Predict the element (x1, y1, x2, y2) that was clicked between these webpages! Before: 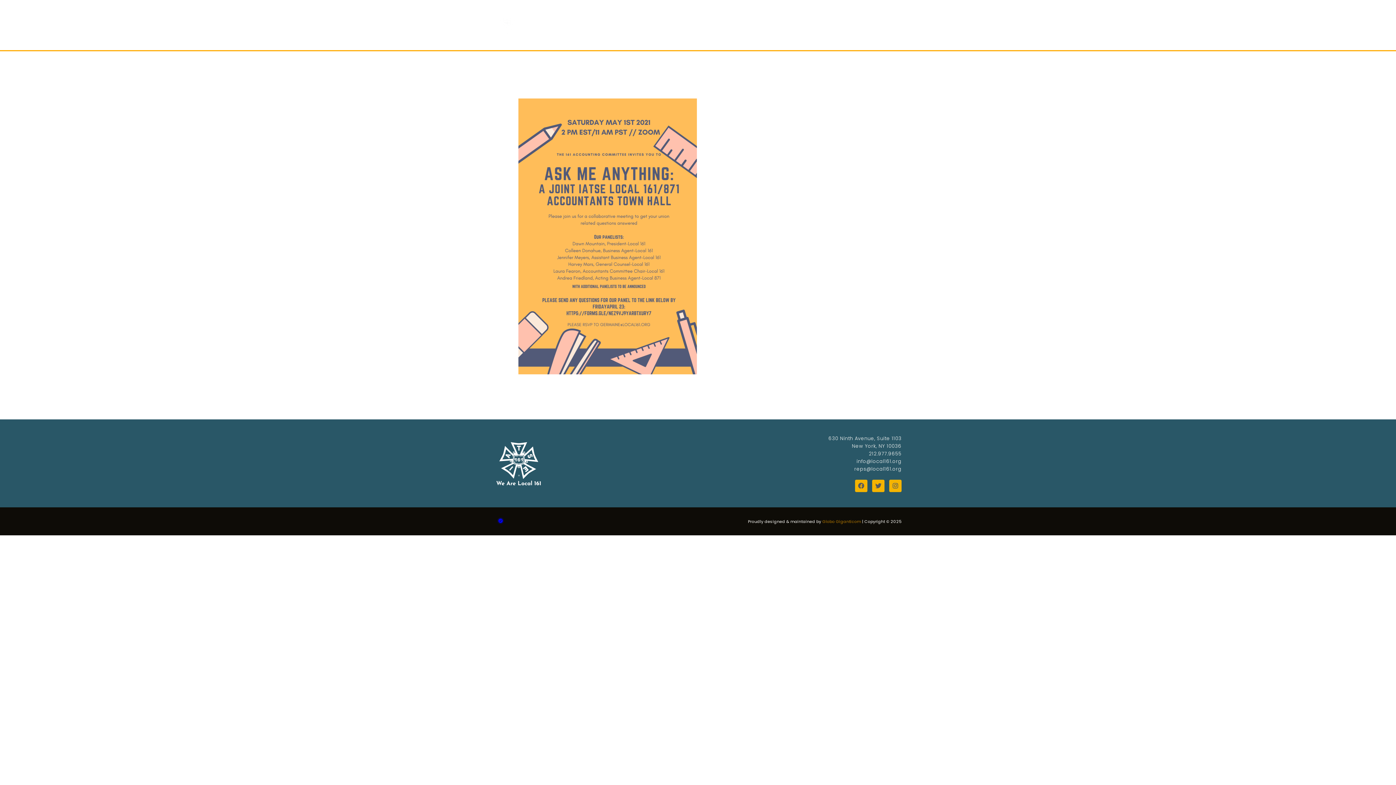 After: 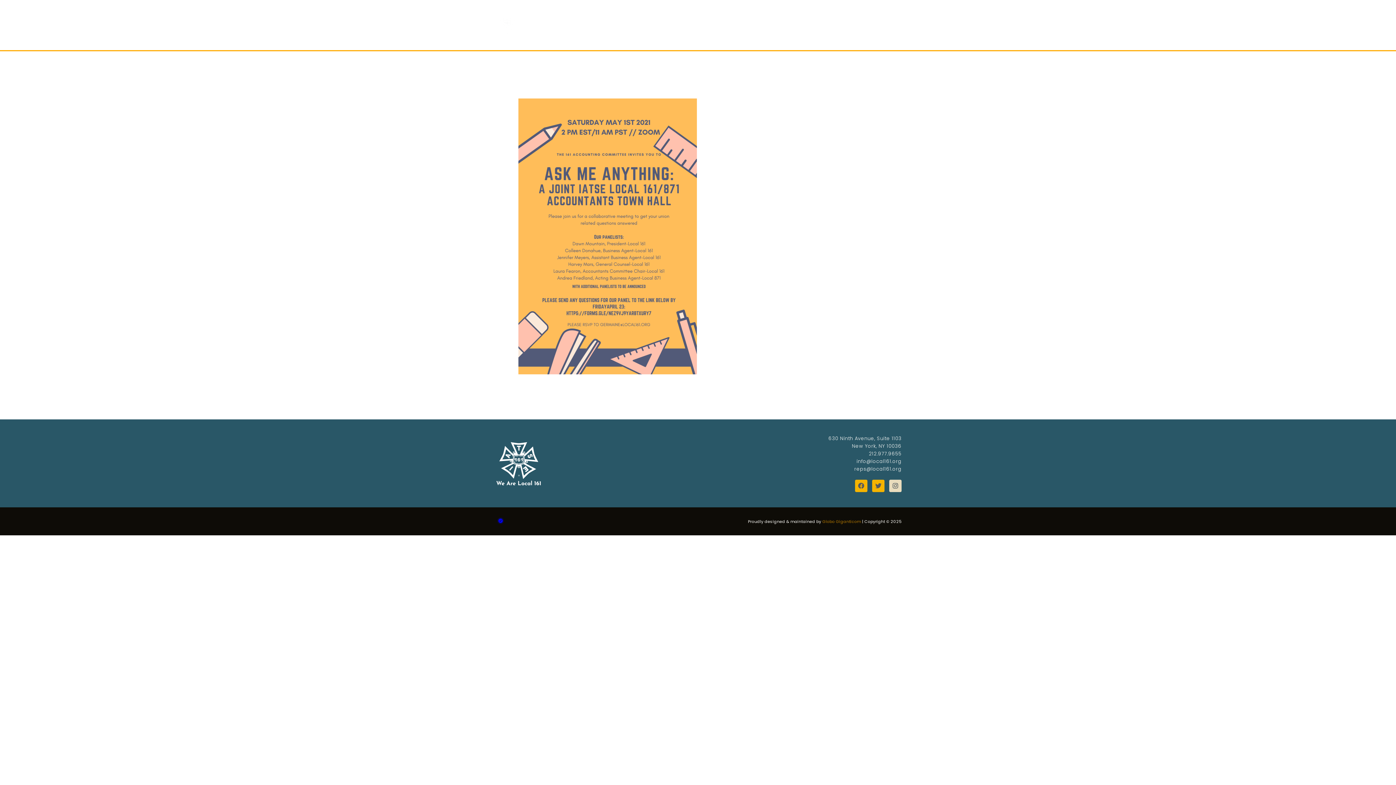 Action: bbox: (889, 479, 901, 492) label: Instagram